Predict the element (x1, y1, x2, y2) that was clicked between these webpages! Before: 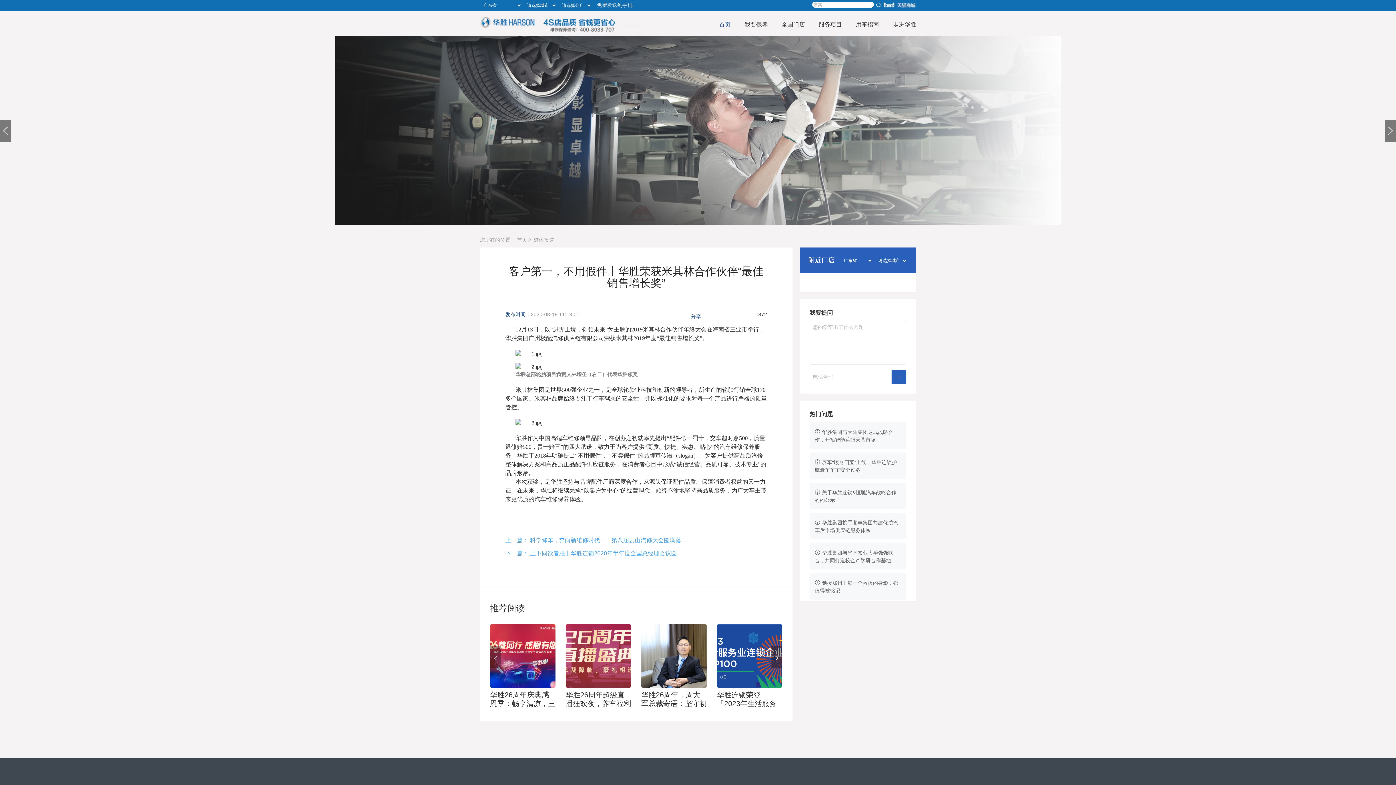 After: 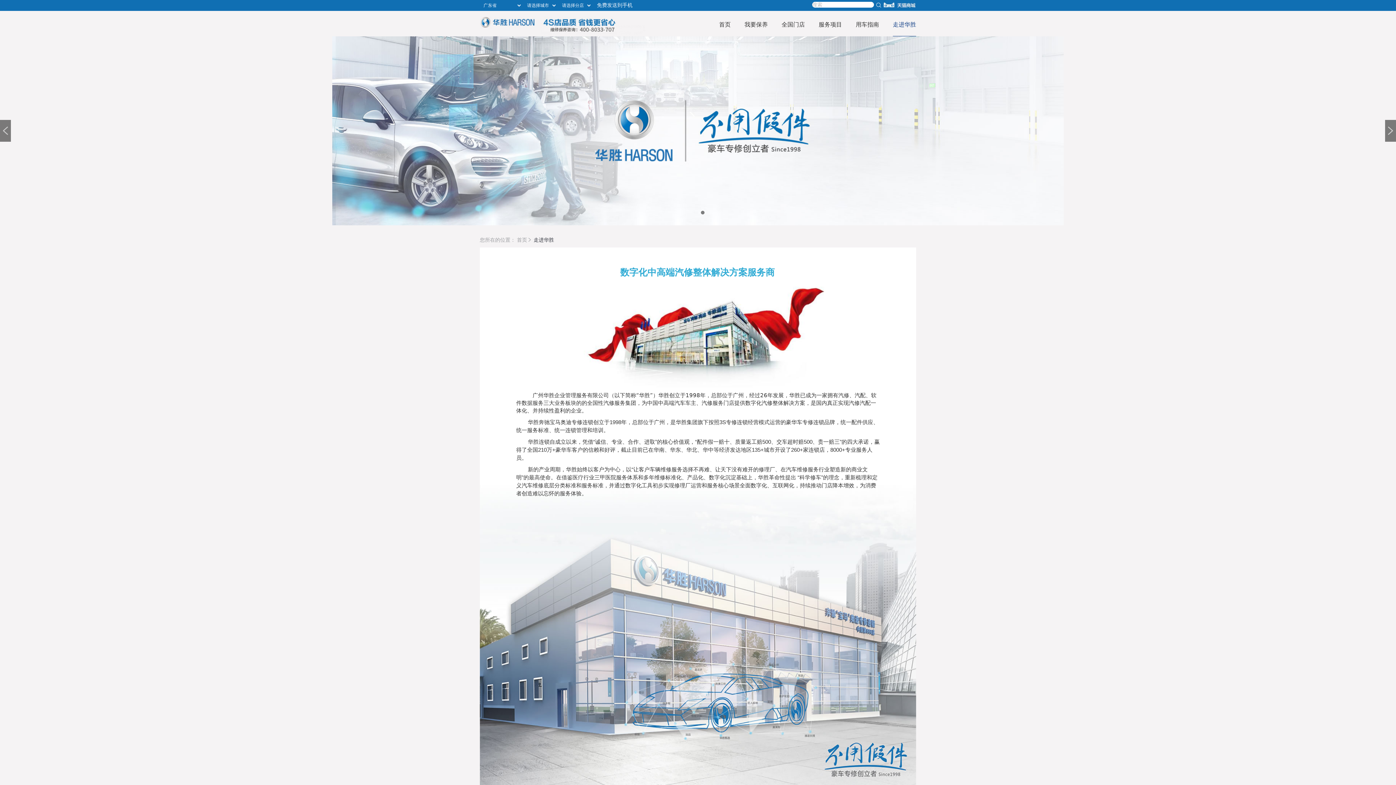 Action: bbox: (893, 21, 916, 27) label: 走进华胜